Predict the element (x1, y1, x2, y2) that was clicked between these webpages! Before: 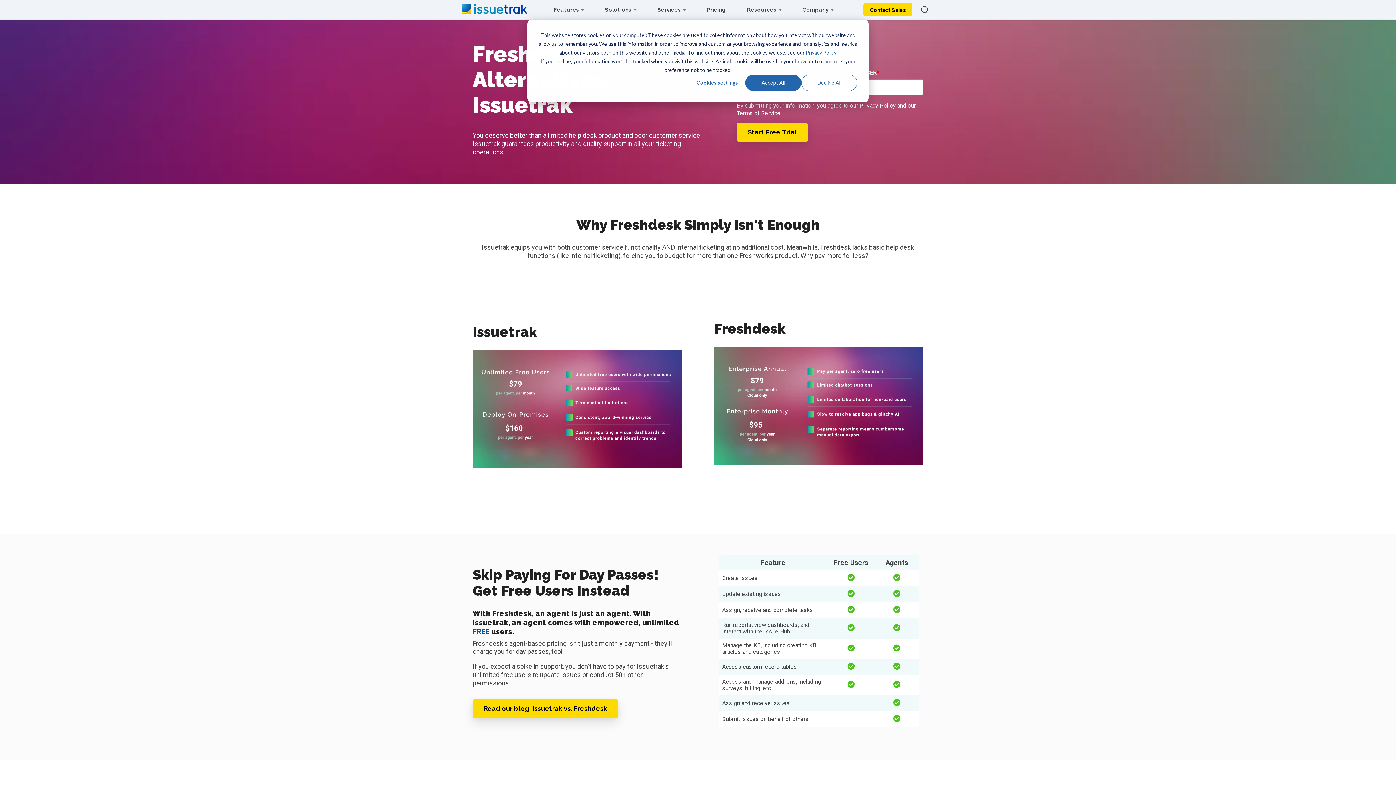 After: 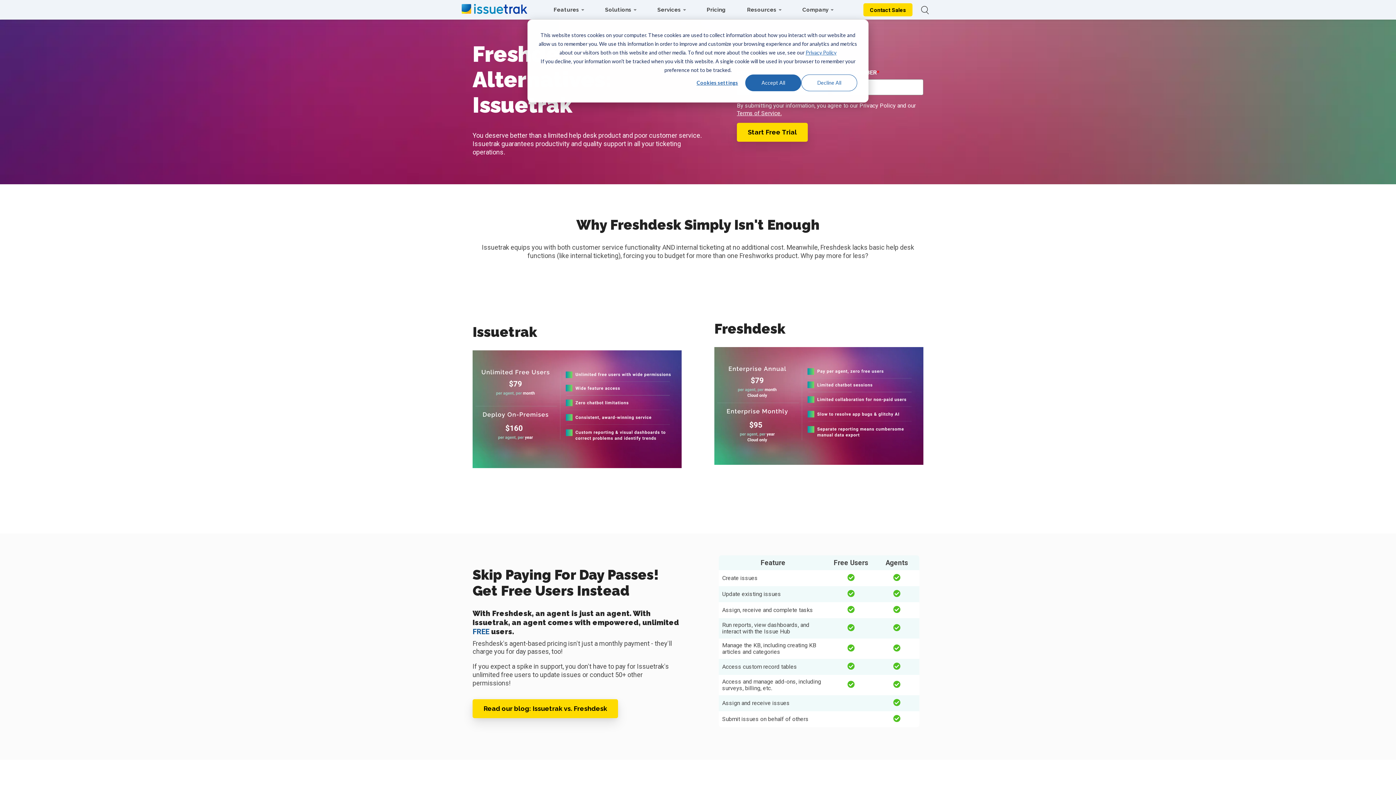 Action: label: Privacy Policy bbox: (859, 102, 896, 109)